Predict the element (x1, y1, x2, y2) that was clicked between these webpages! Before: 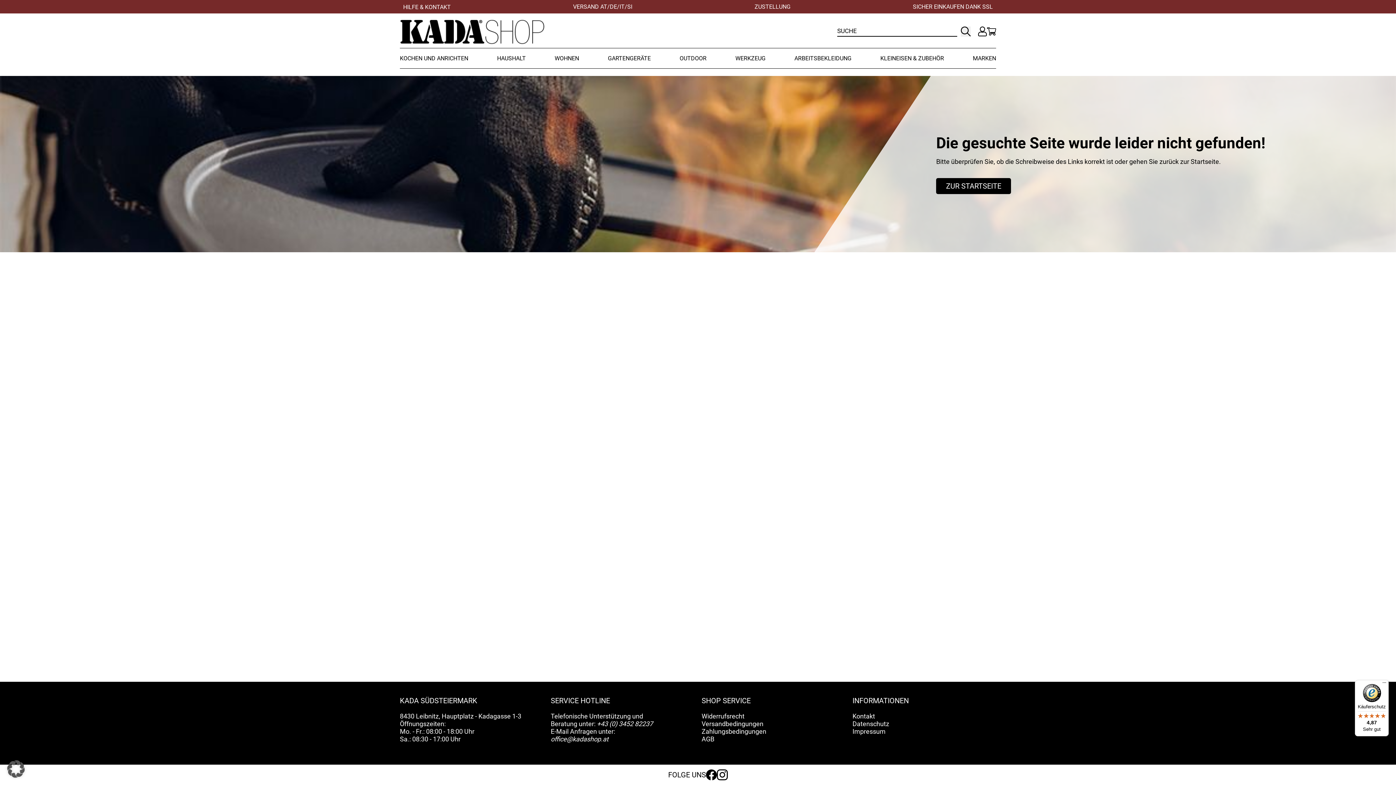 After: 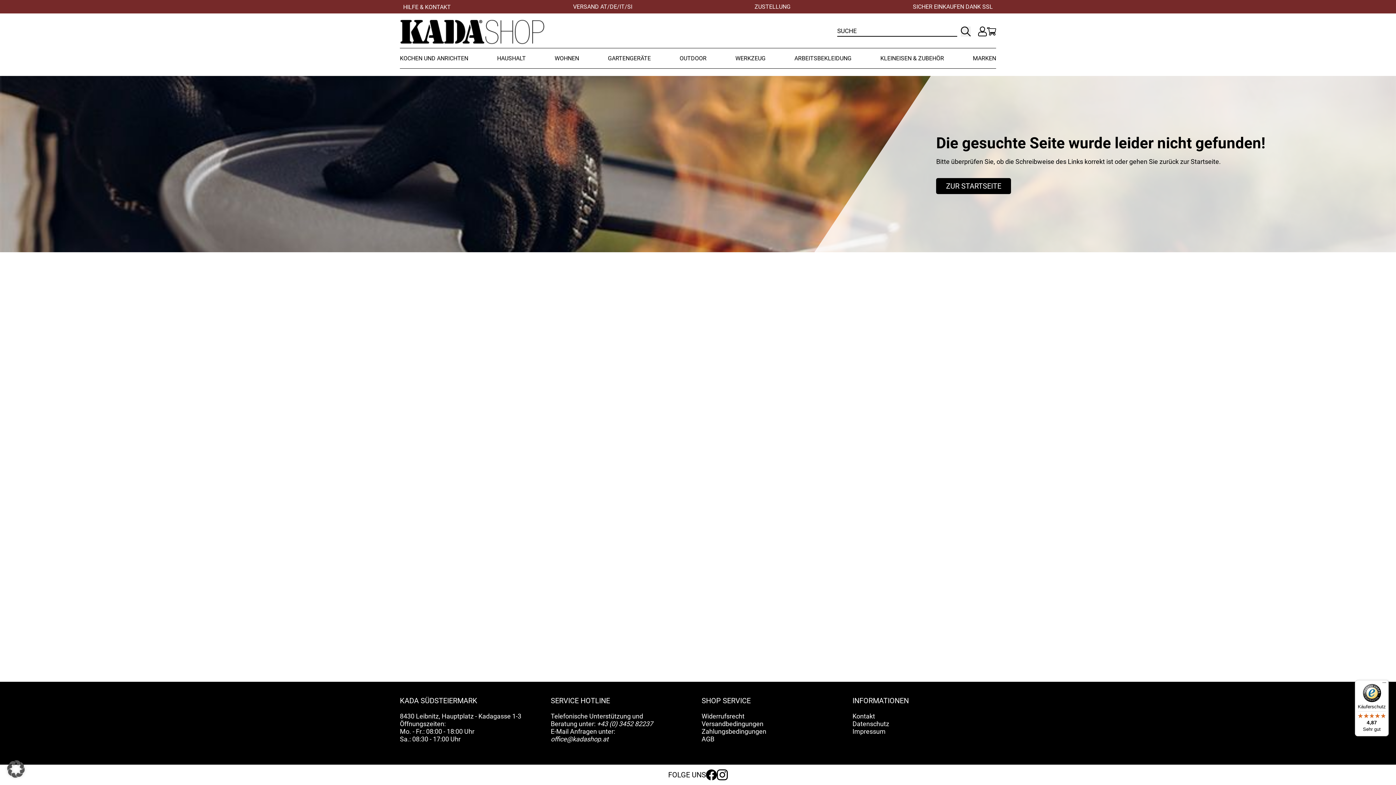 Action: bbox: (1355, 680, 1389, 736) label: Käuferschutz

4,87

Sehr gut